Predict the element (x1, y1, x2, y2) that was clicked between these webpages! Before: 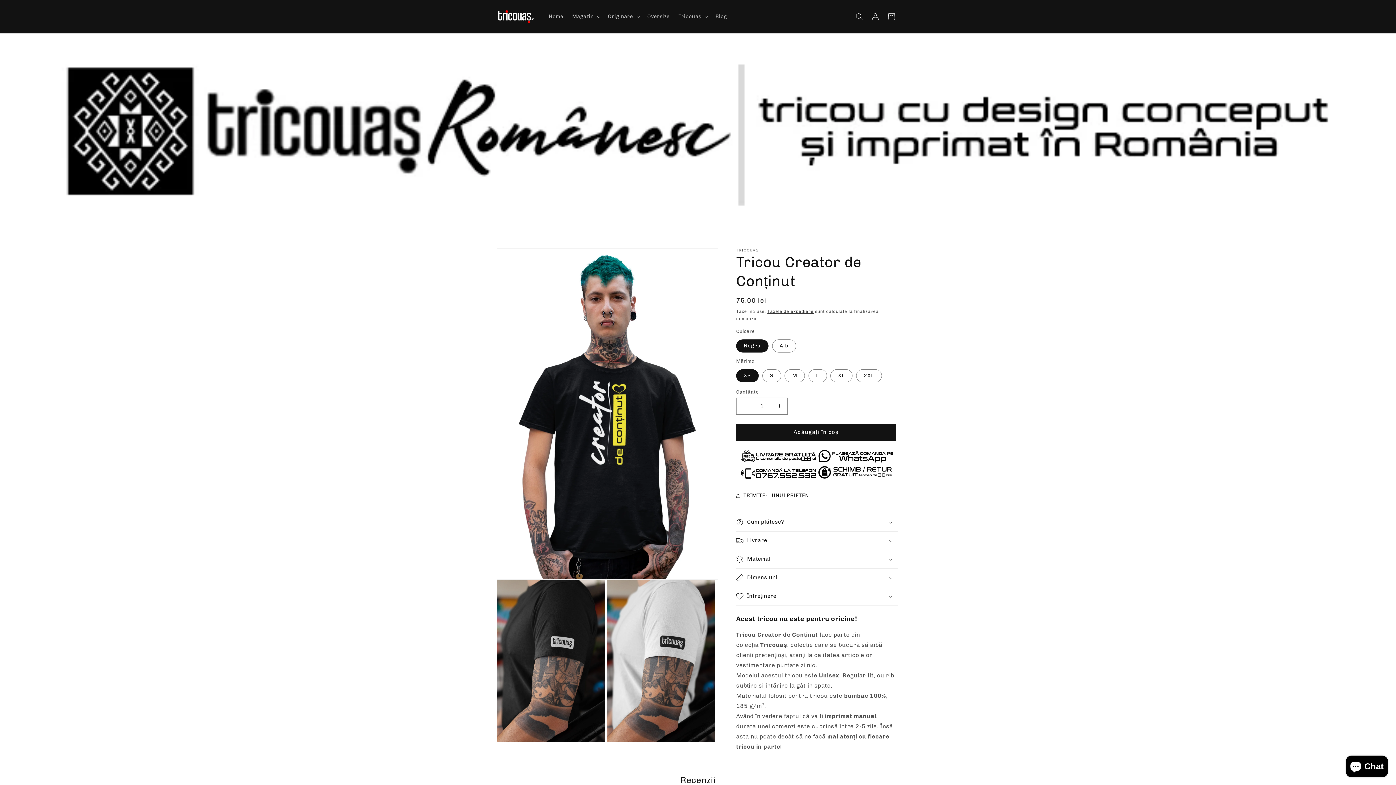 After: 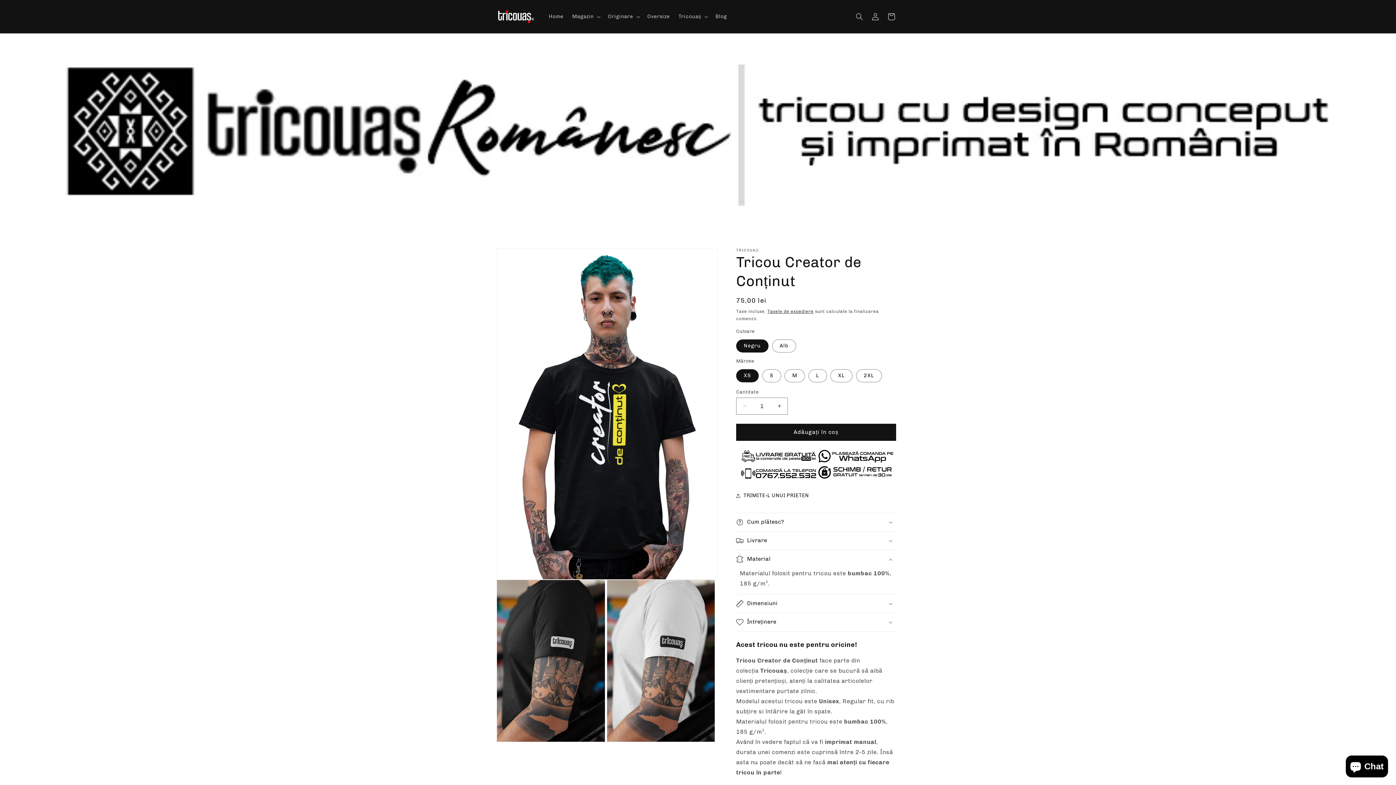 Action: bbox: (736, 550, 898, 568) label: Material